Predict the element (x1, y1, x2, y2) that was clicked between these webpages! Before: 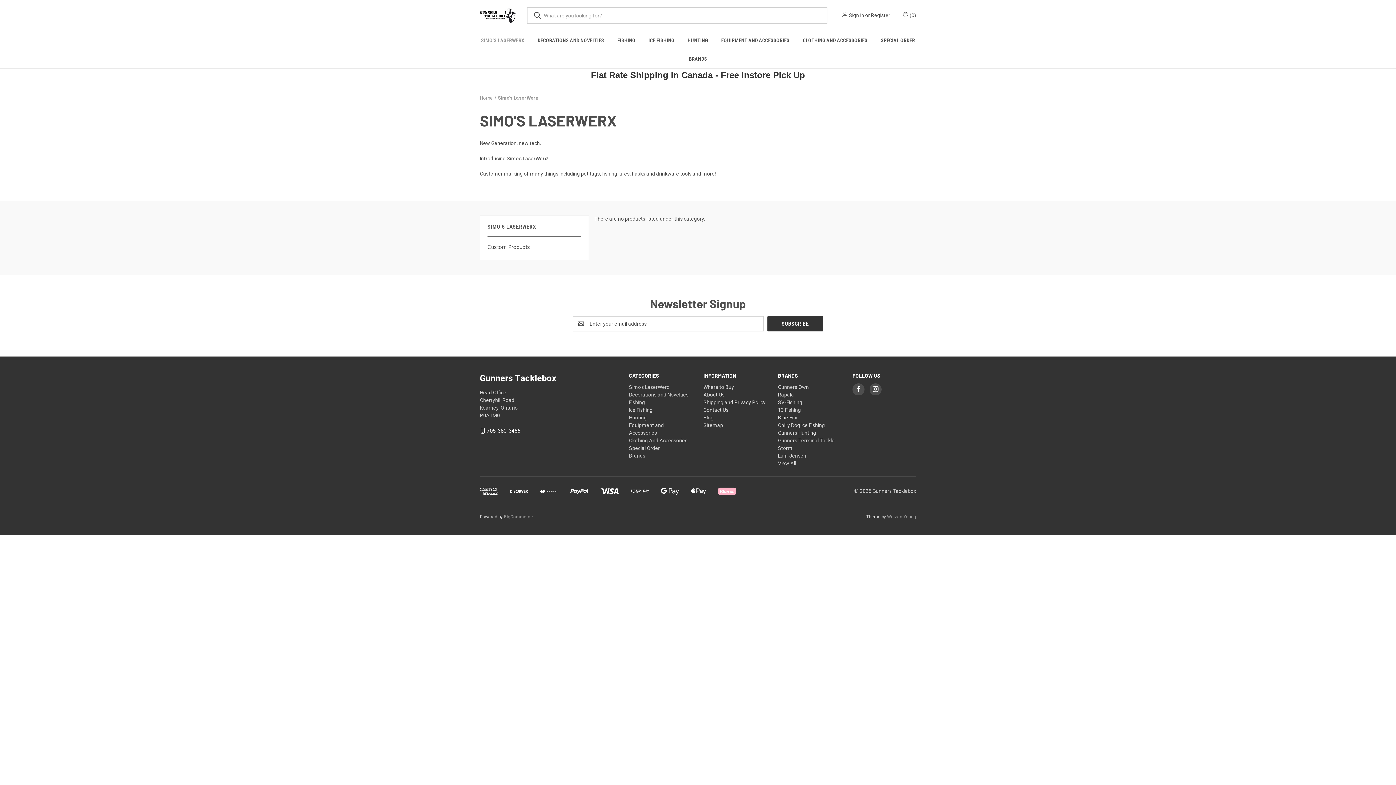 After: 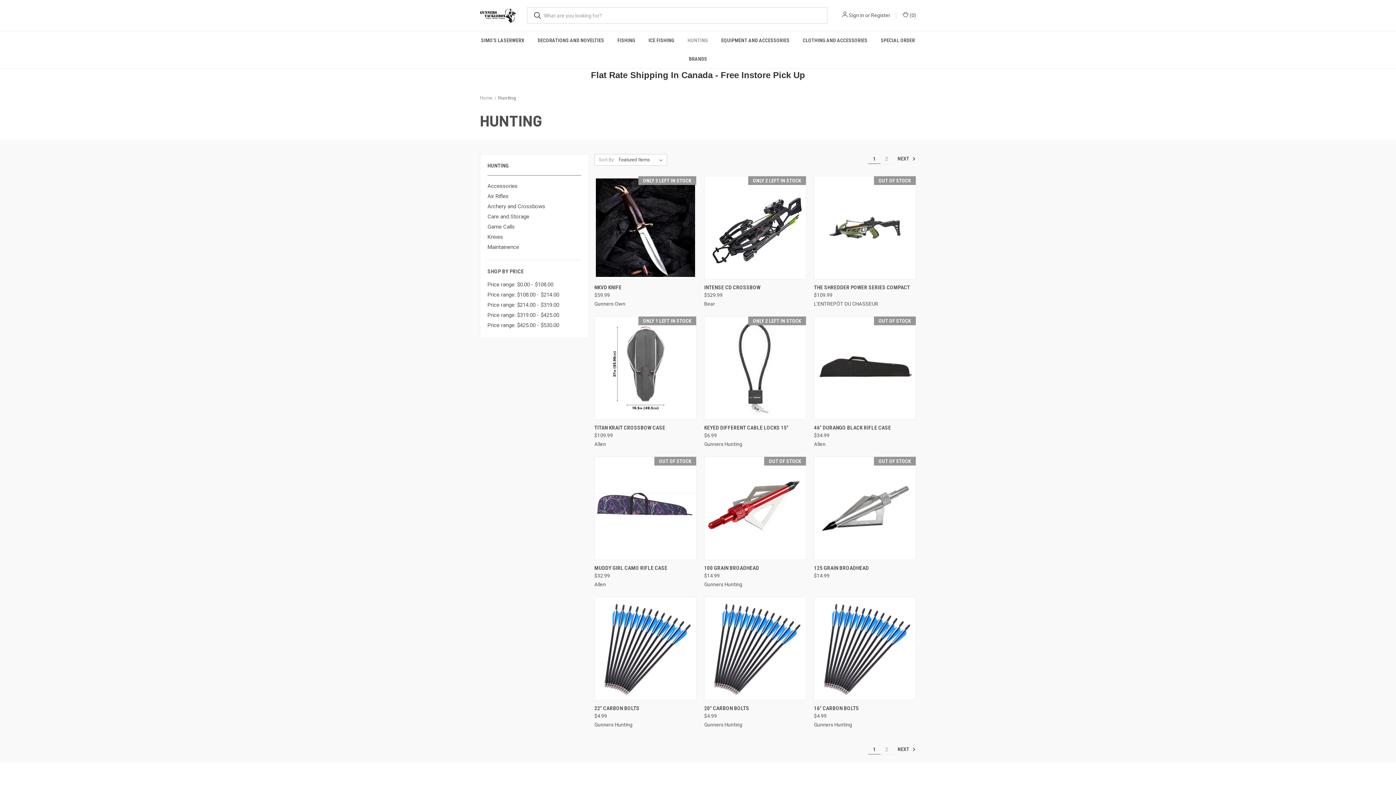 Action: label: Hunting bbox: (681, 31, 714, 49)